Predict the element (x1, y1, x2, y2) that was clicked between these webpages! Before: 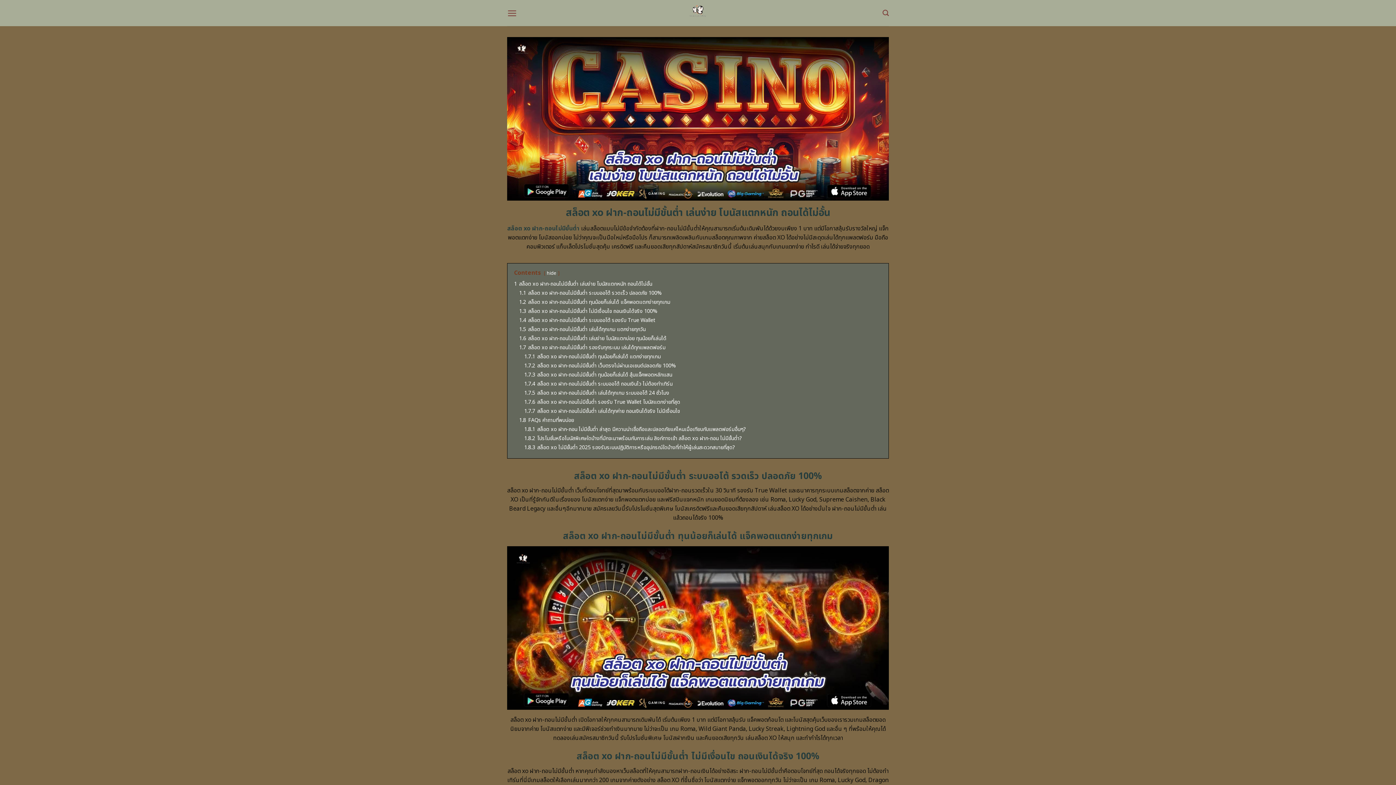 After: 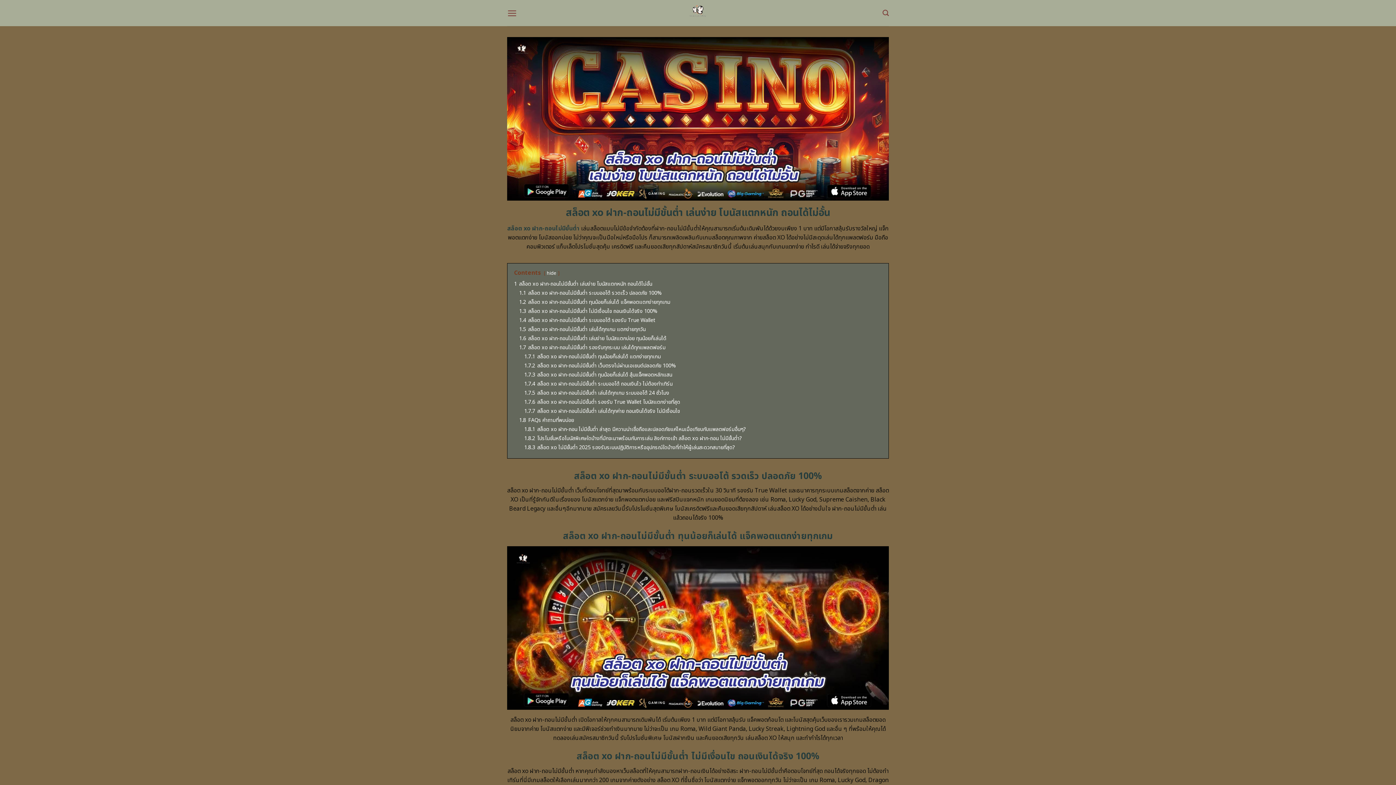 Action: bbox: (655, 0, 740, 26)